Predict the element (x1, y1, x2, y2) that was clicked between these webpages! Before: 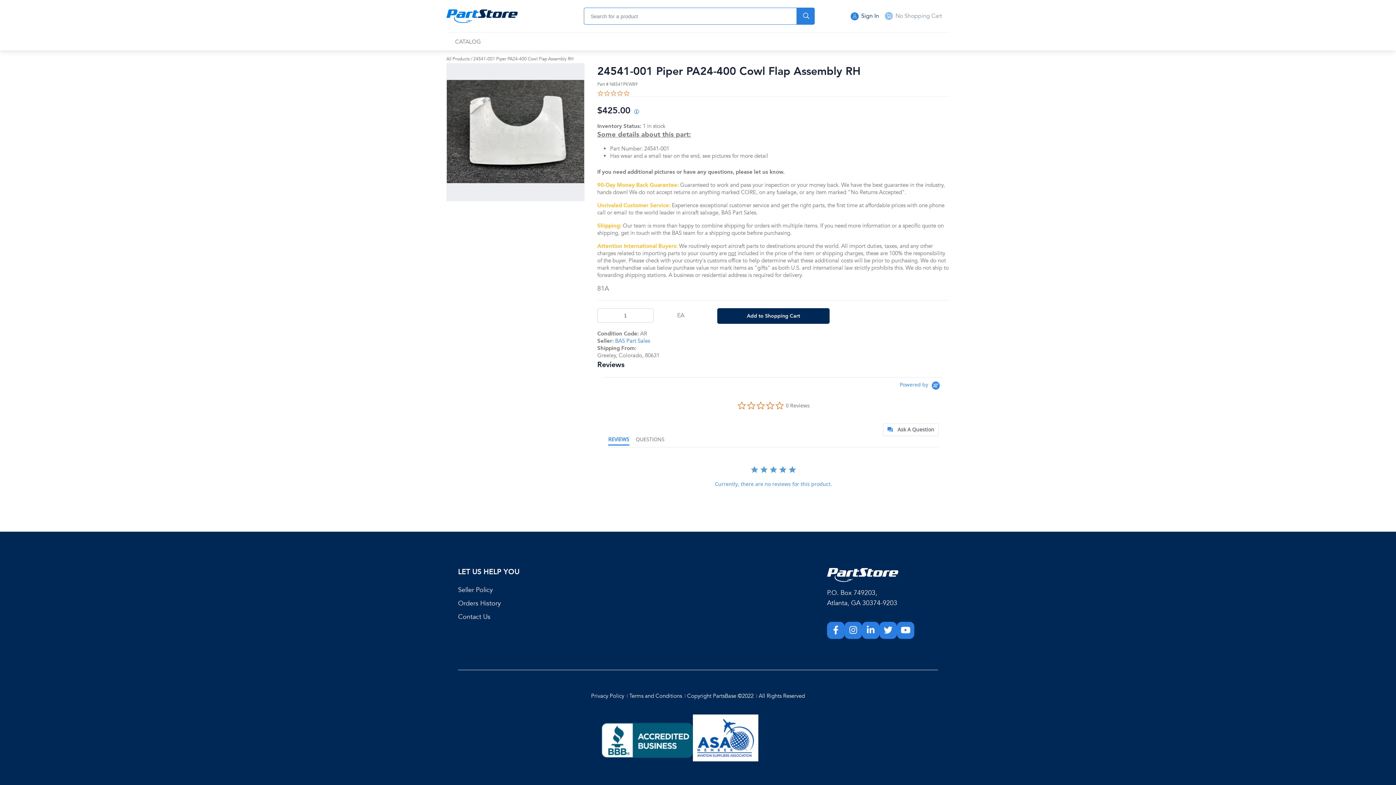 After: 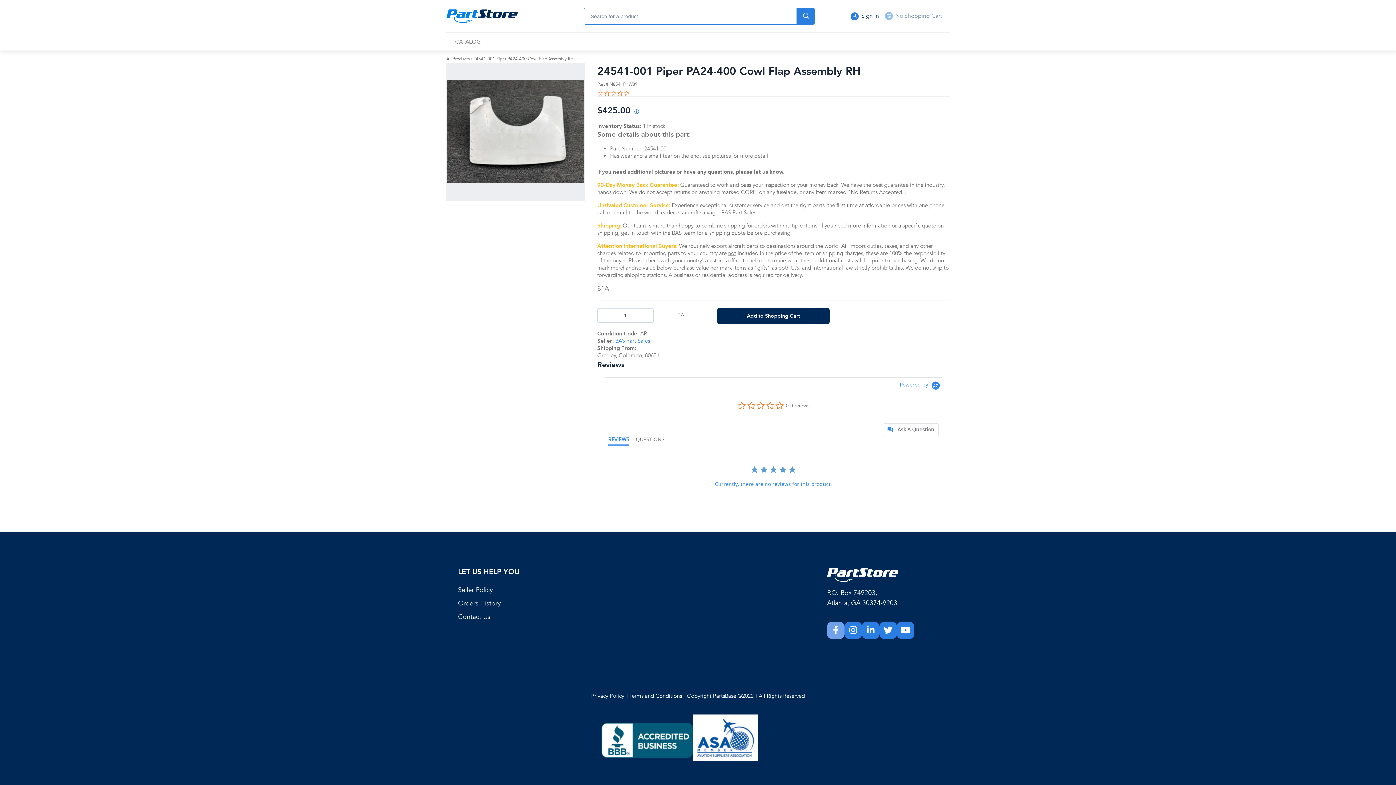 Action: bbox: (827, 622, 844, 639)